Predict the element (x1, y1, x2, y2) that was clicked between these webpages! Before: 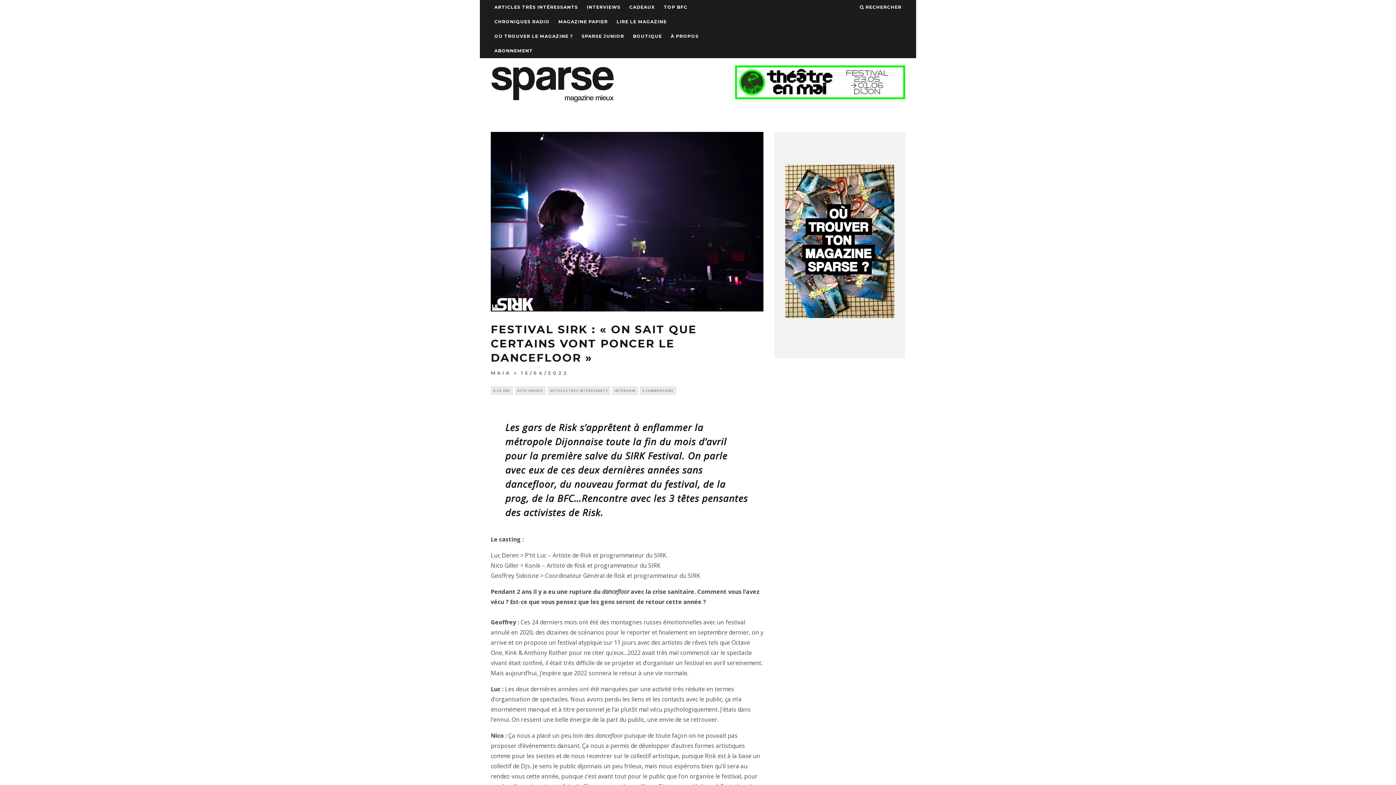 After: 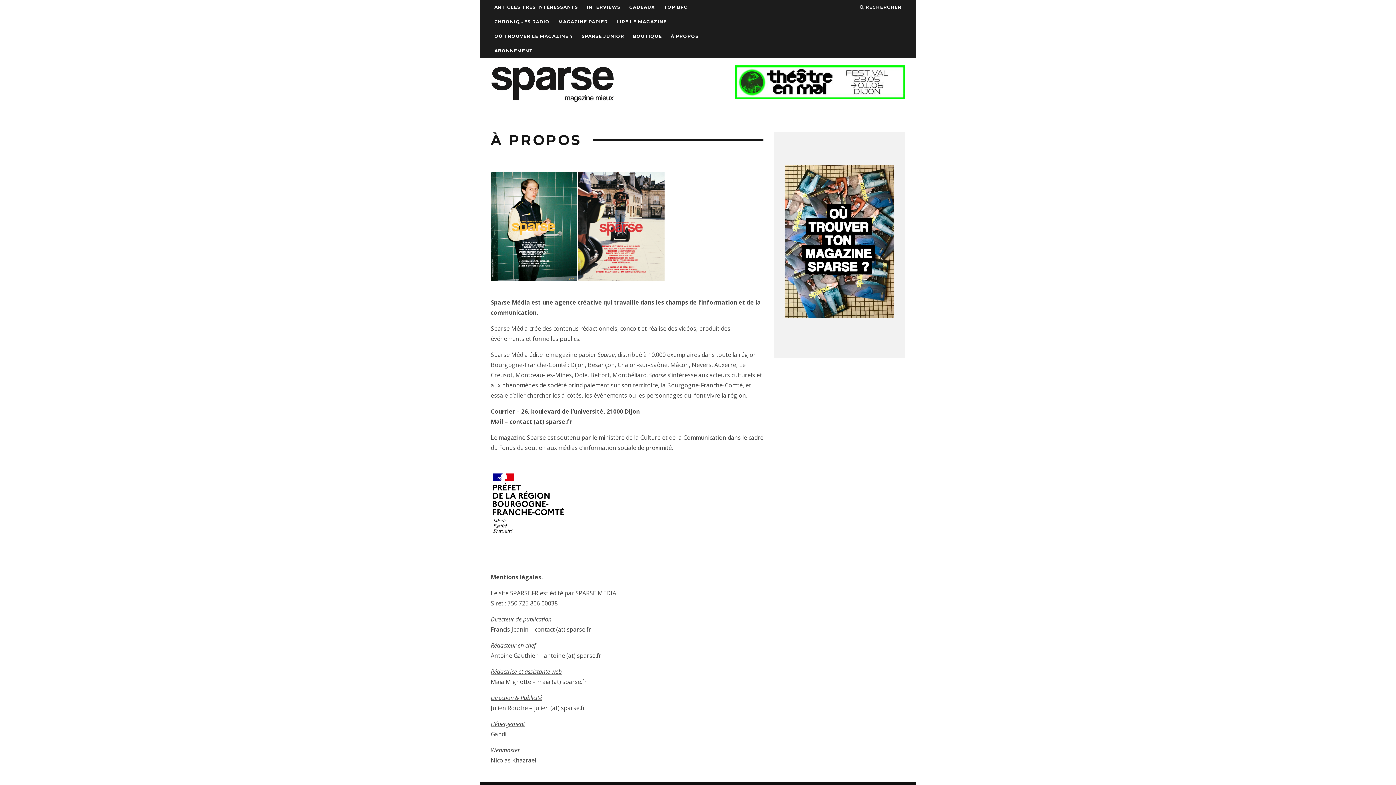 Action: bbox: (670, 29, 698, 43) label: À PROPOS